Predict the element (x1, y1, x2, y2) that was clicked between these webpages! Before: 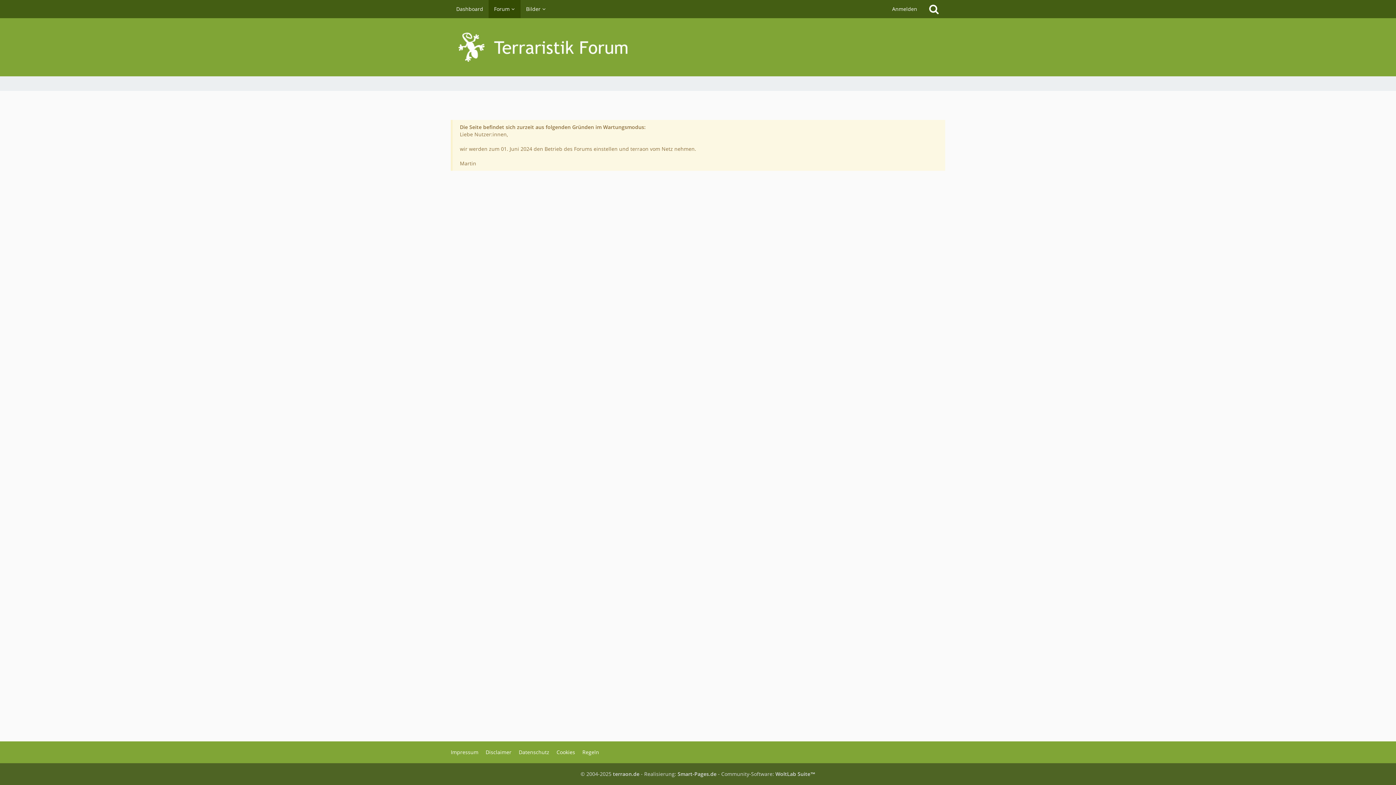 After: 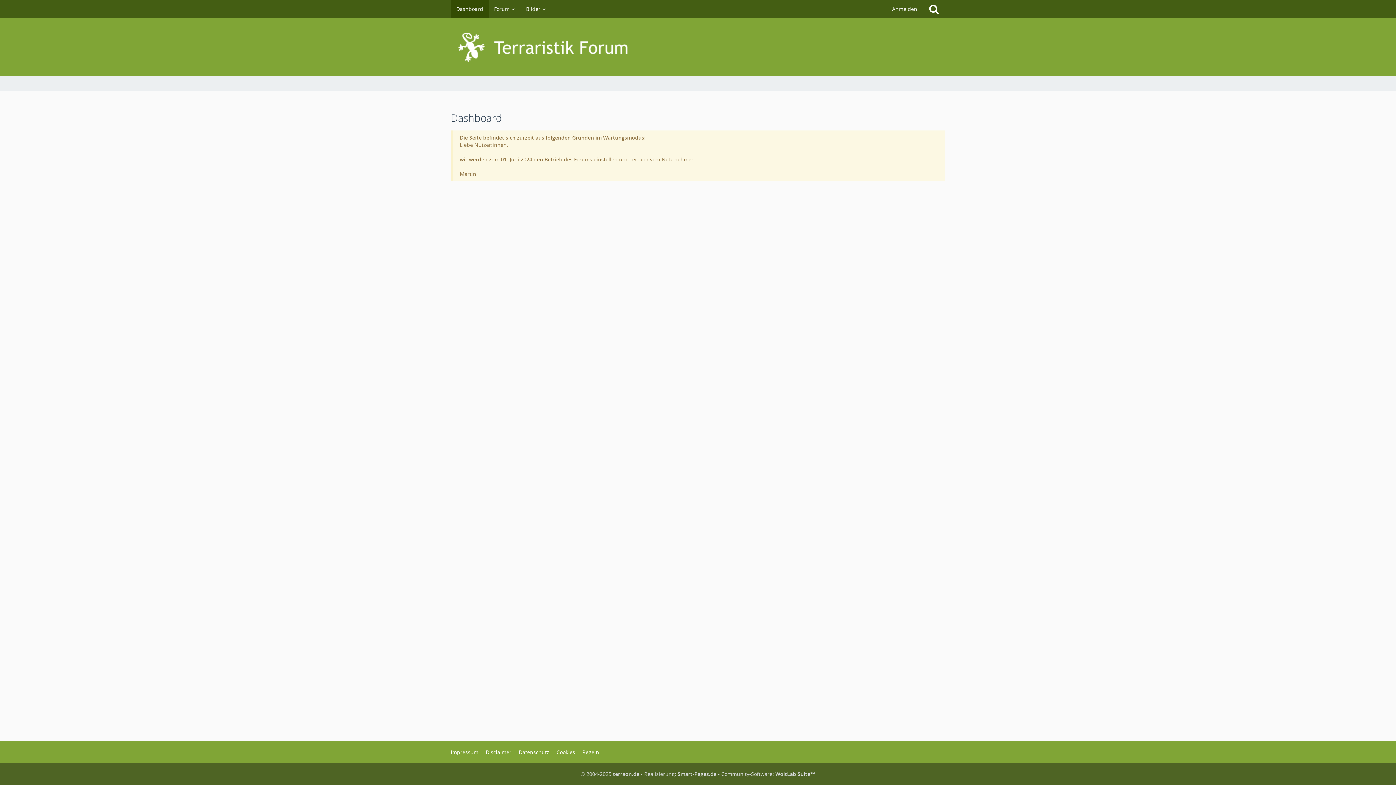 Action: bbox: (450, 29, 945, 65)